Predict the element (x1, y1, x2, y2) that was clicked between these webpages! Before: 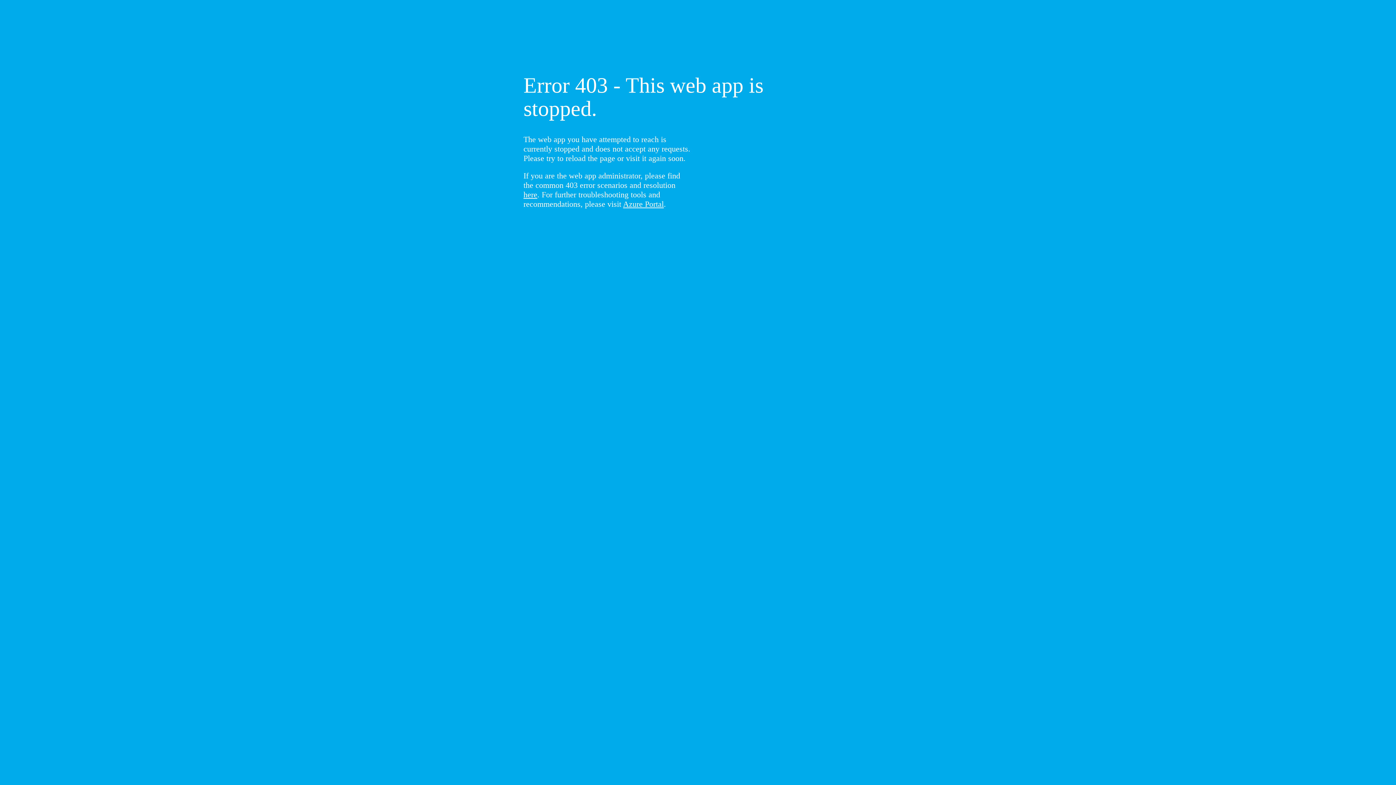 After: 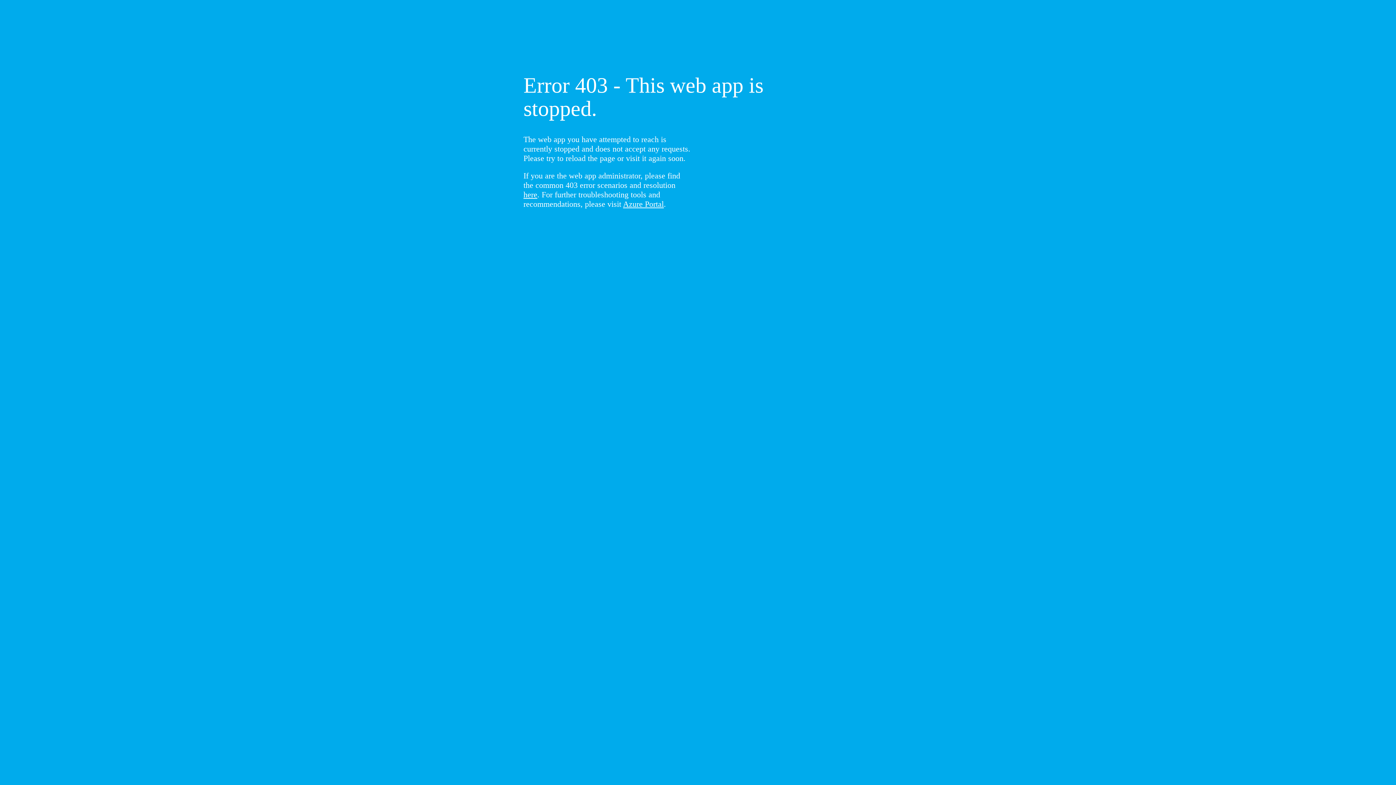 Action: bbox: (523, 190, 537, 199) label: here